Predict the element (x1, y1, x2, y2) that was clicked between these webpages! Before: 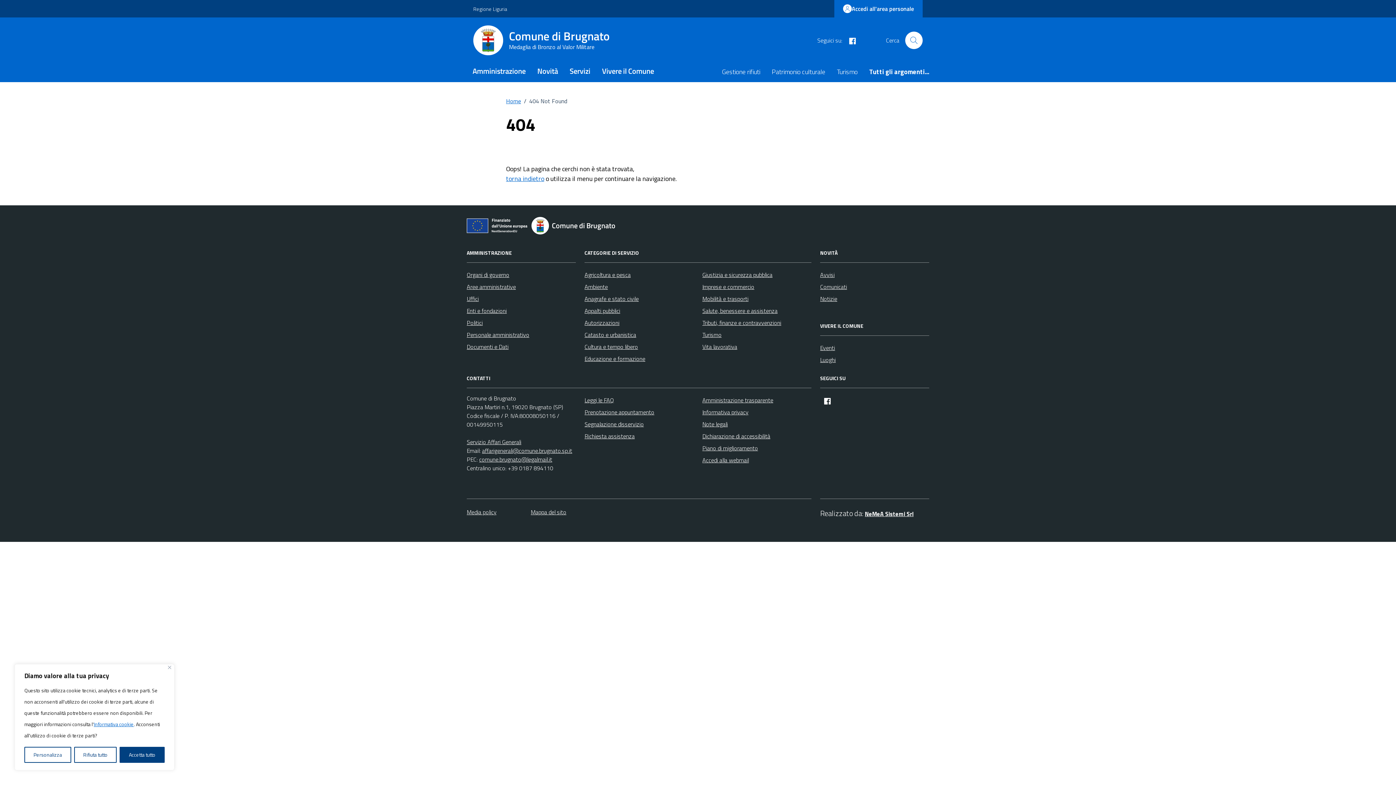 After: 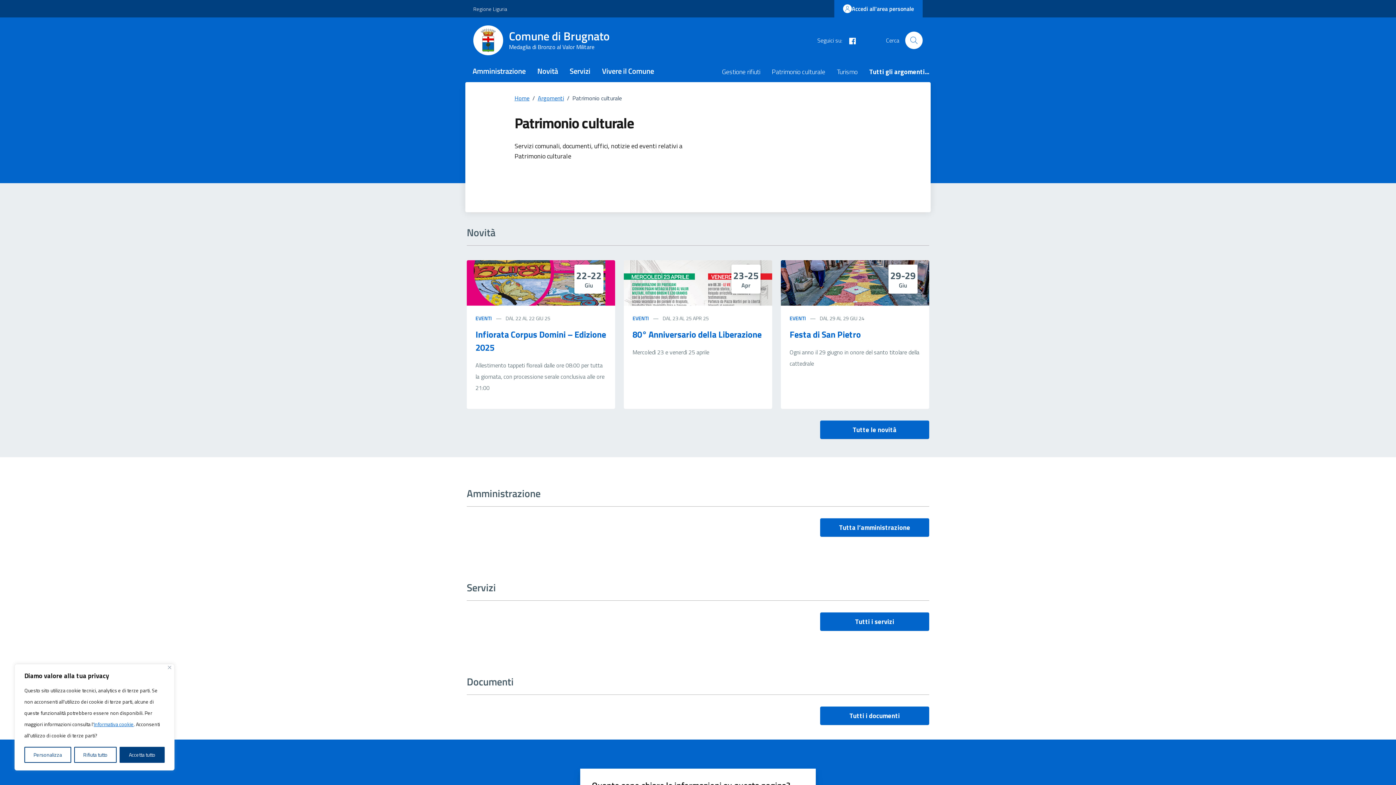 Action: bbox: (766, 62, 831, 82) label: Patrimonio culturale